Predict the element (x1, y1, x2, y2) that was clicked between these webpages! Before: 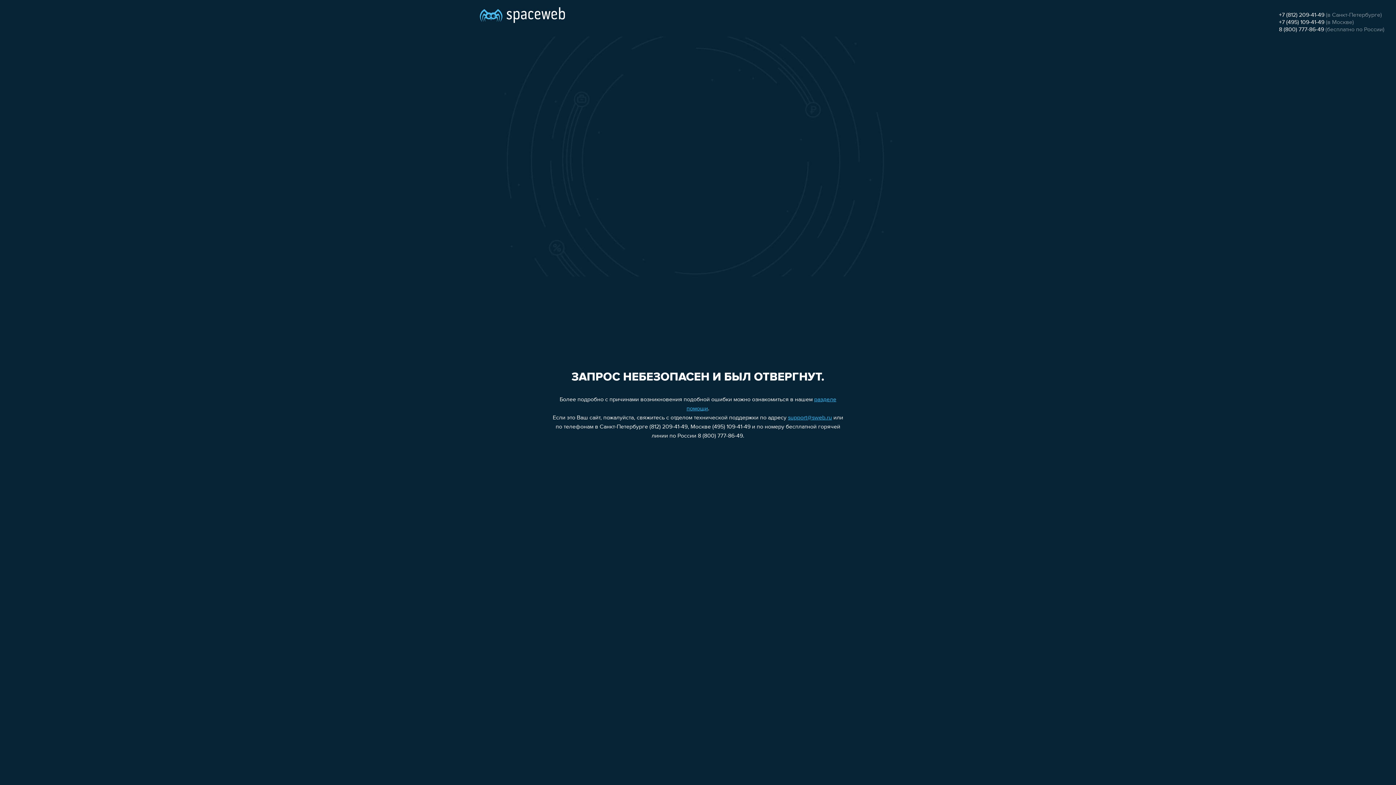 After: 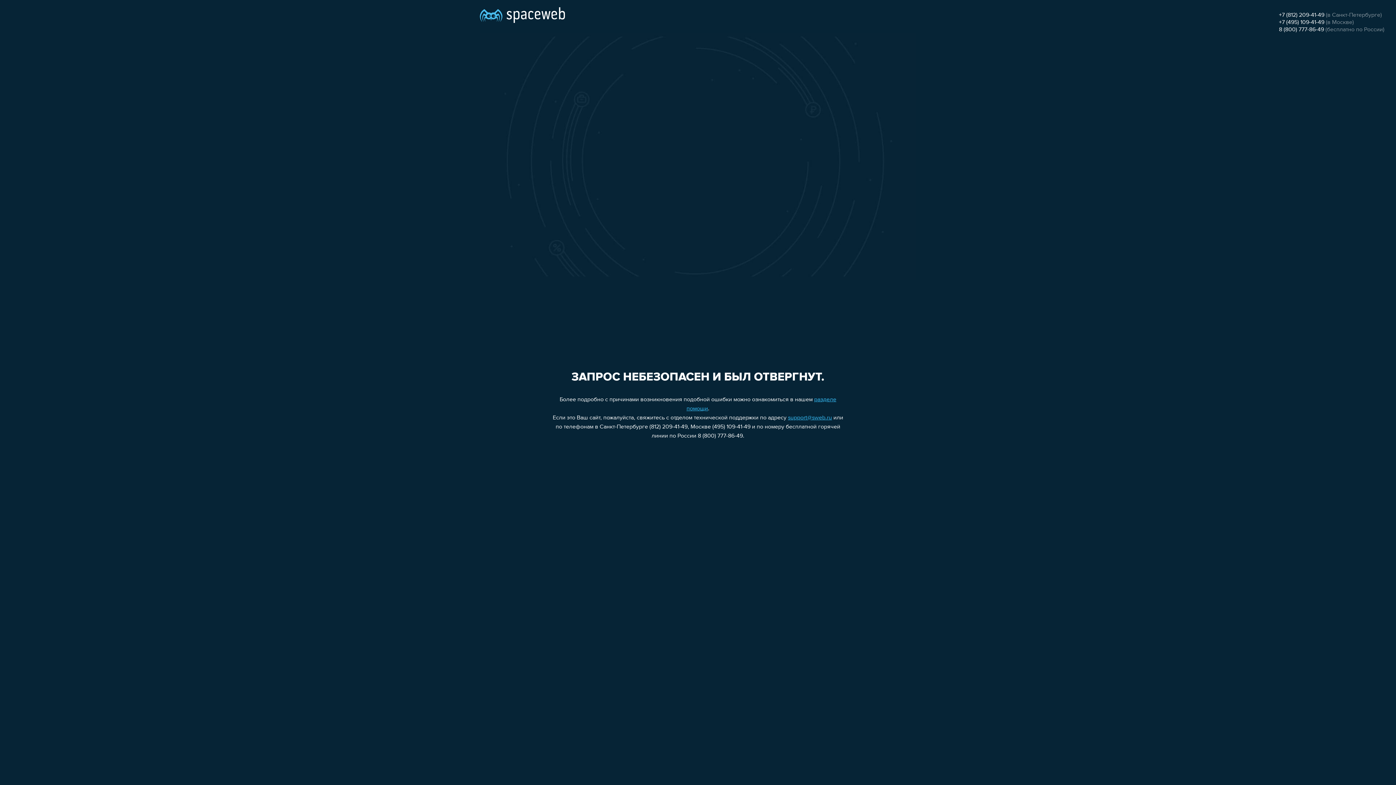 Action: label: +7 (812) 209-41-49 bbox: (1279, 12, 1324, 18)